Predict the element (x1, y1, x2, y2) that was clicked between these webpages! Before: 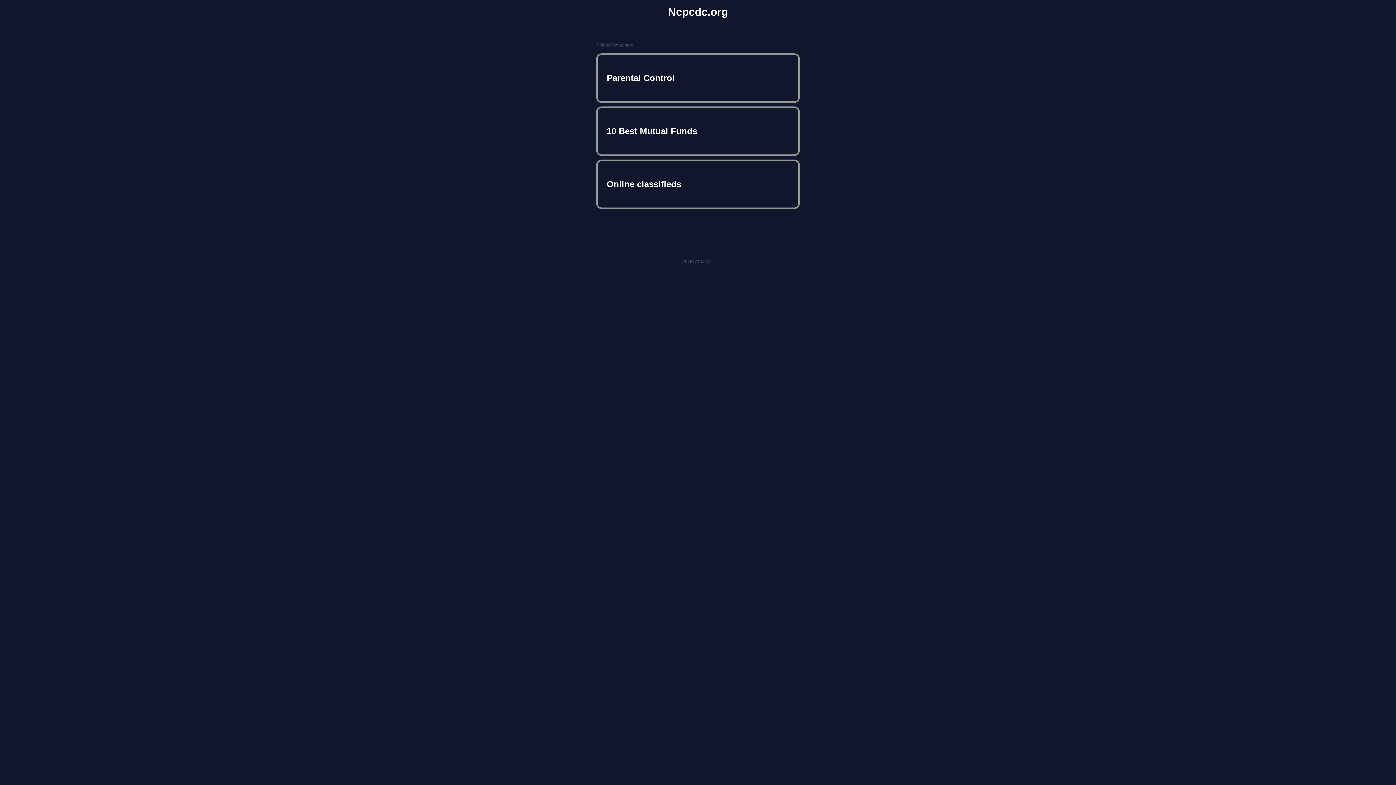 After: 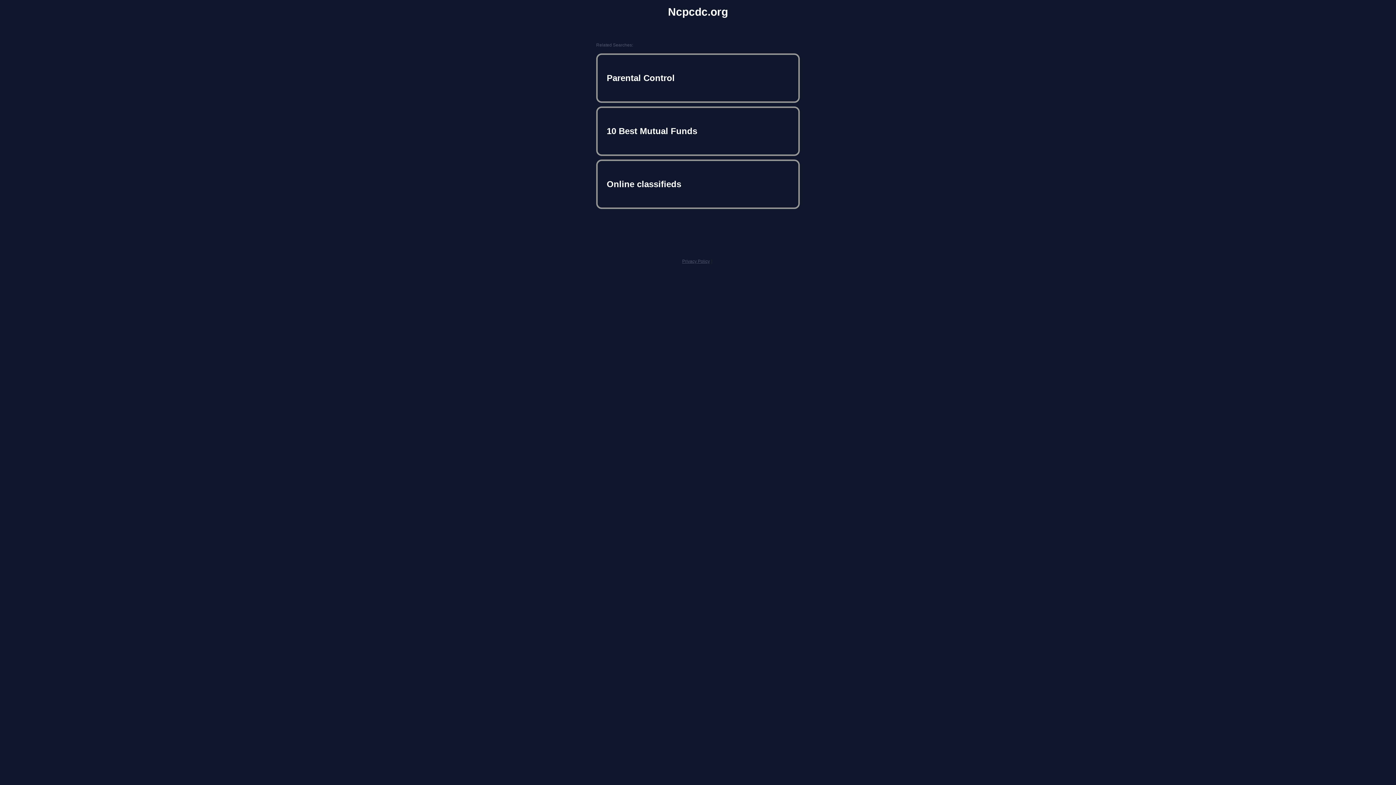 Action: bbox: (682, 258, 710, 264) label: Privacy Policy